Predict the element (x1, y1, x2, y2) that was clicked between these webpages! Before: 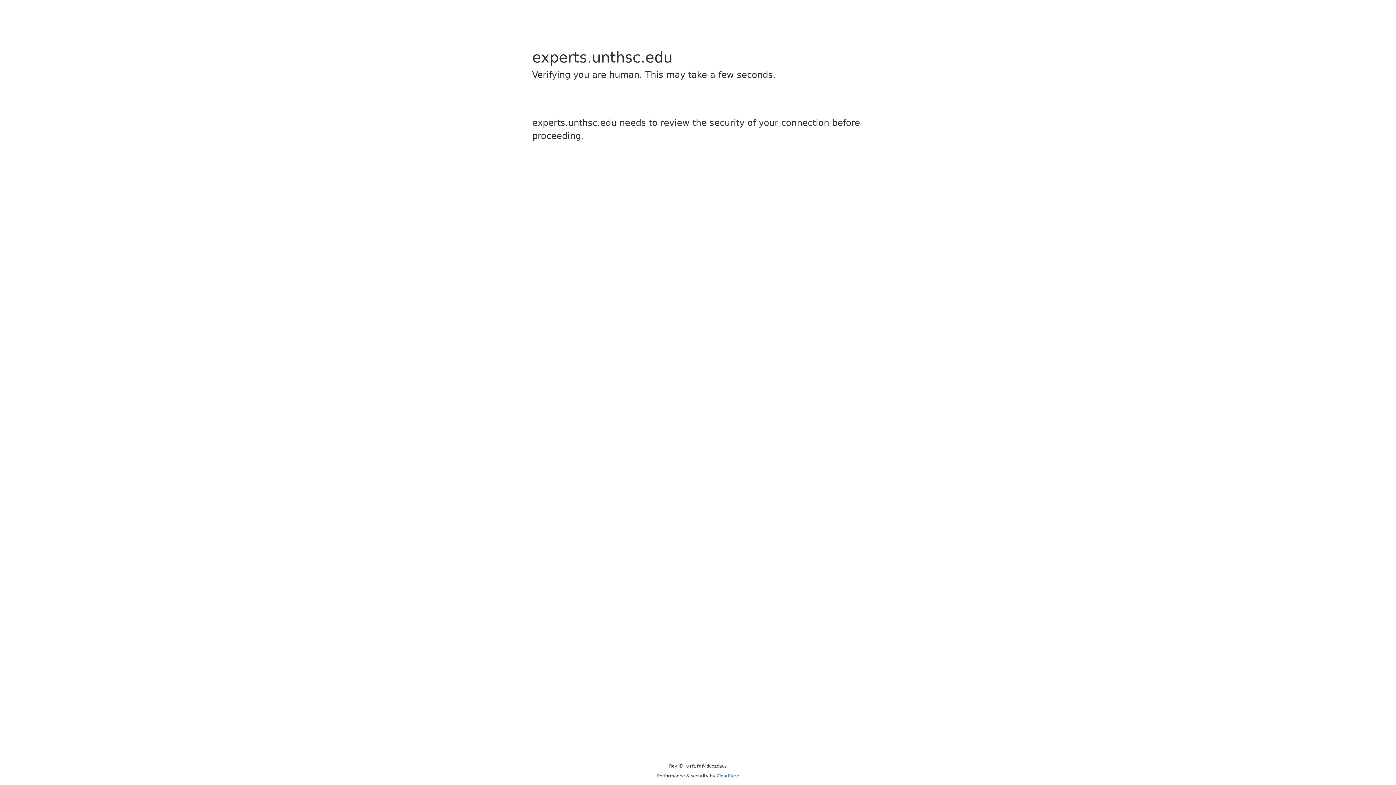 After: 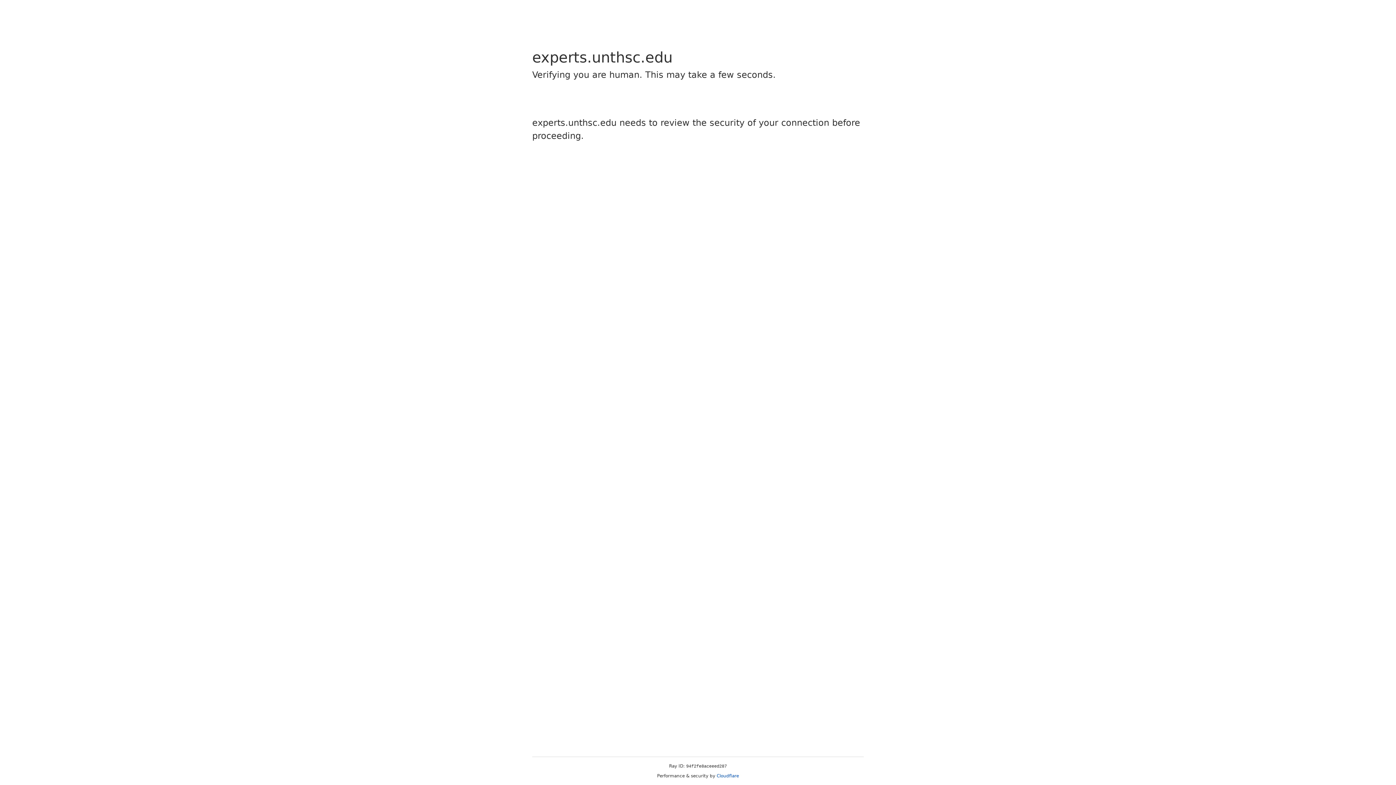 Action: bbox: (716, 773, 739, 778) label: Cloudflare